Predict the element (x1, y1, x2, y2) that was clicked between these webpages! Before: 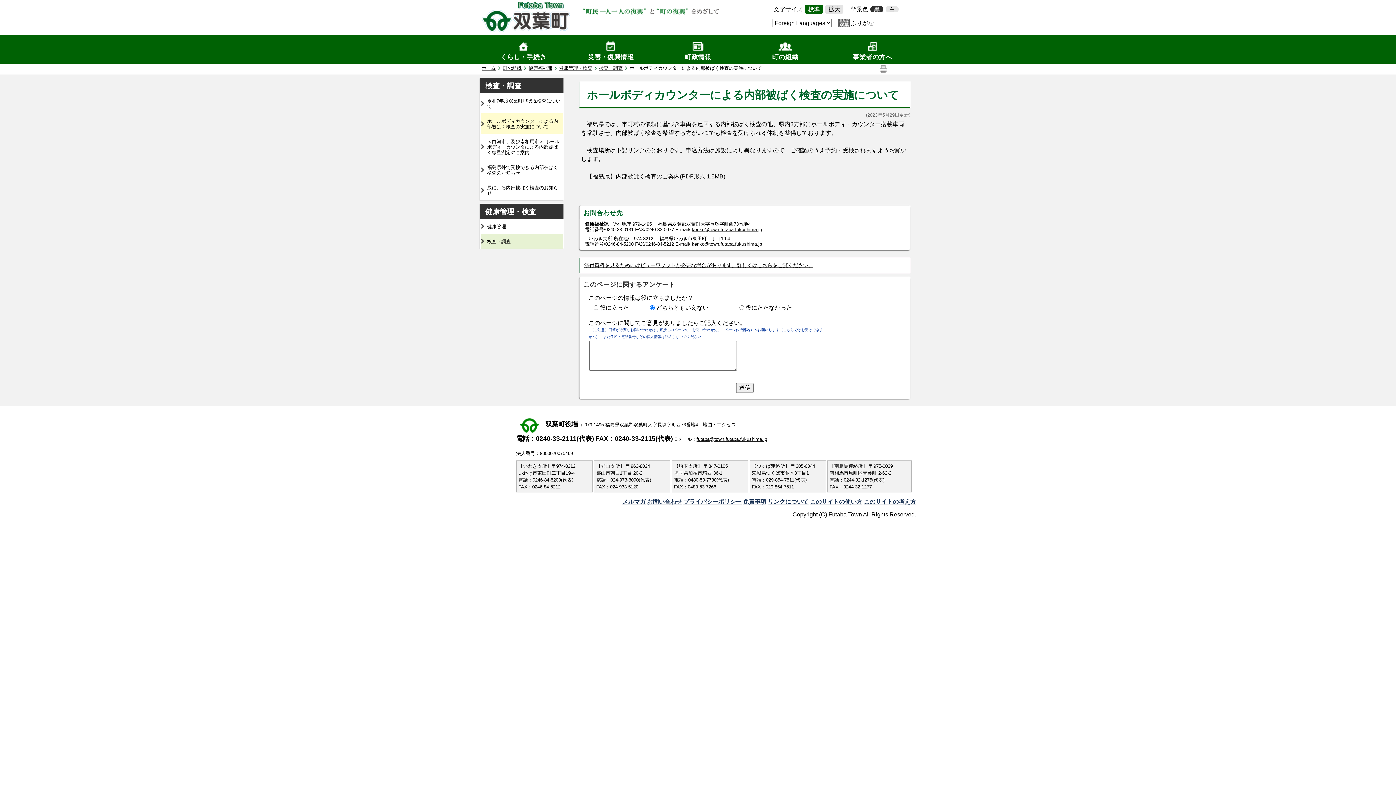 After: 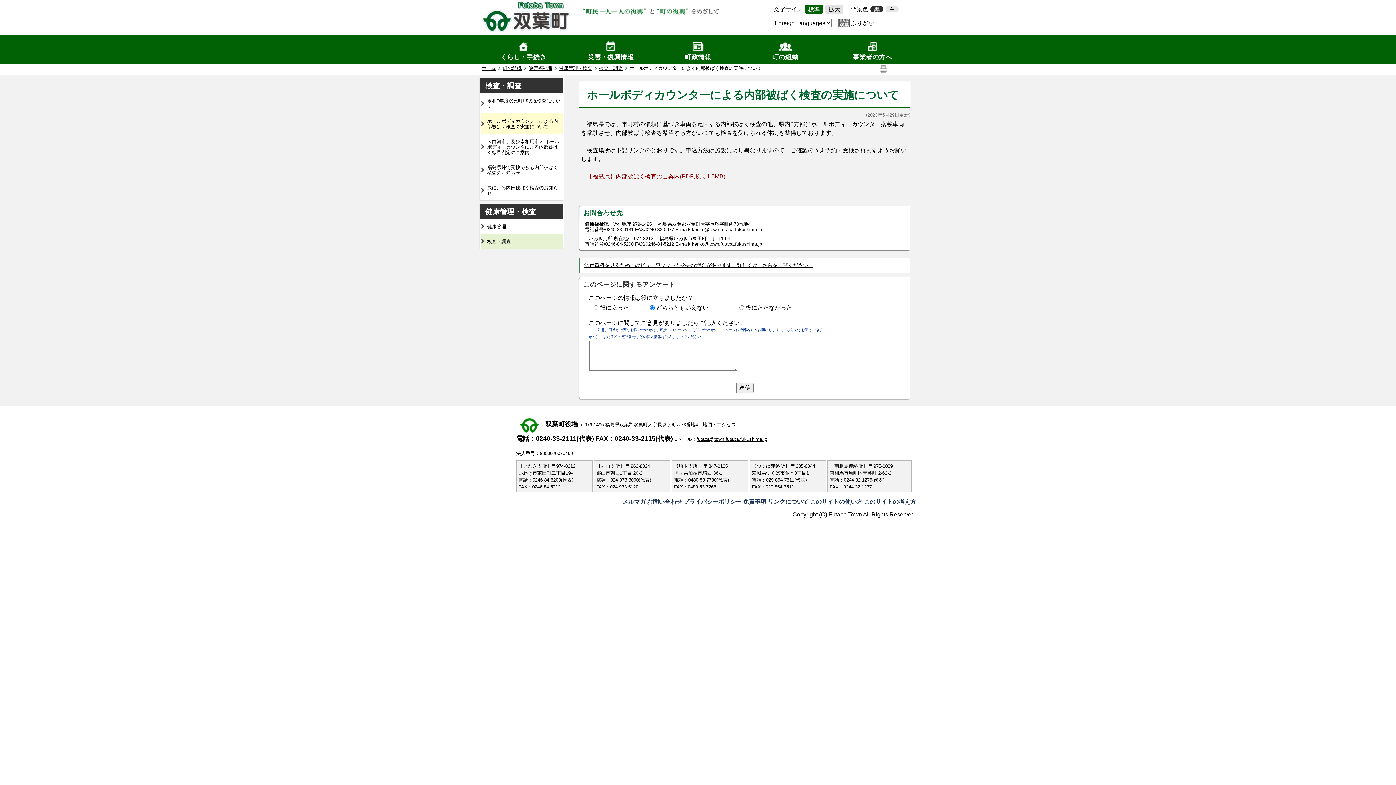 Action: bbox: (586, 173, 725, 179) label: 【福島県】内部被ばく検査のご案内(PDF形式:1.5MB)